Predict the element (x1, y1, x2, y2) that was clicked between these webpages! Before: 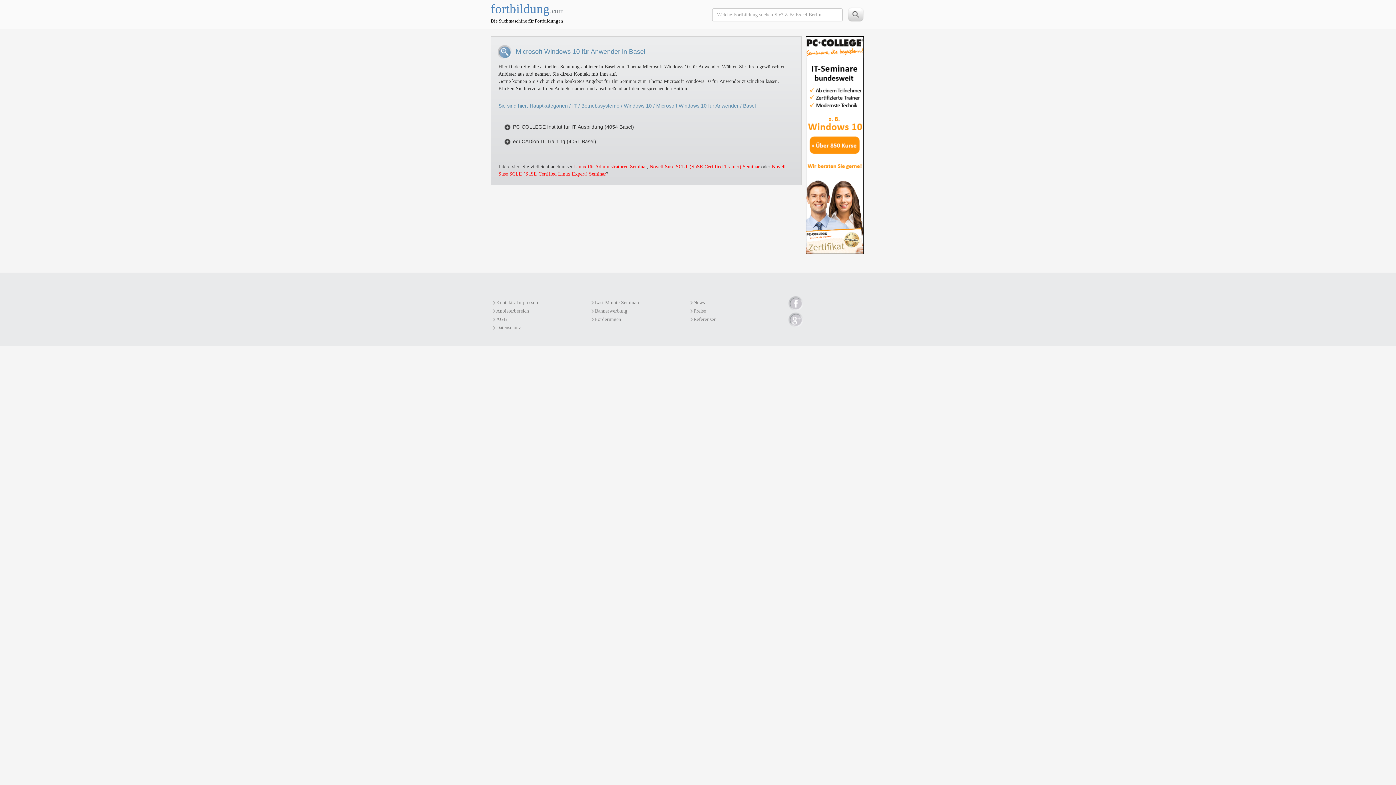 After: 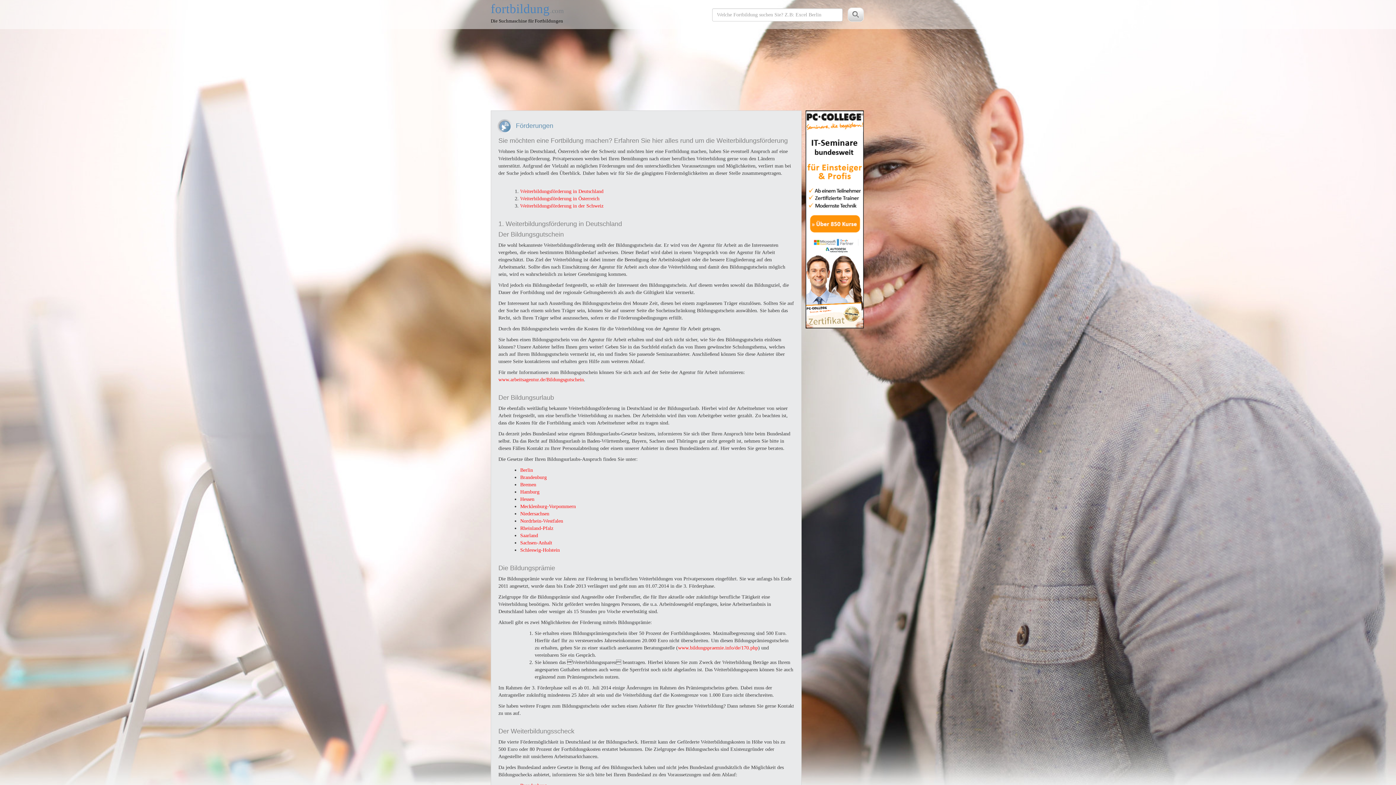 Action: bbox: (591, 316, 621, 323) label: Förderungen